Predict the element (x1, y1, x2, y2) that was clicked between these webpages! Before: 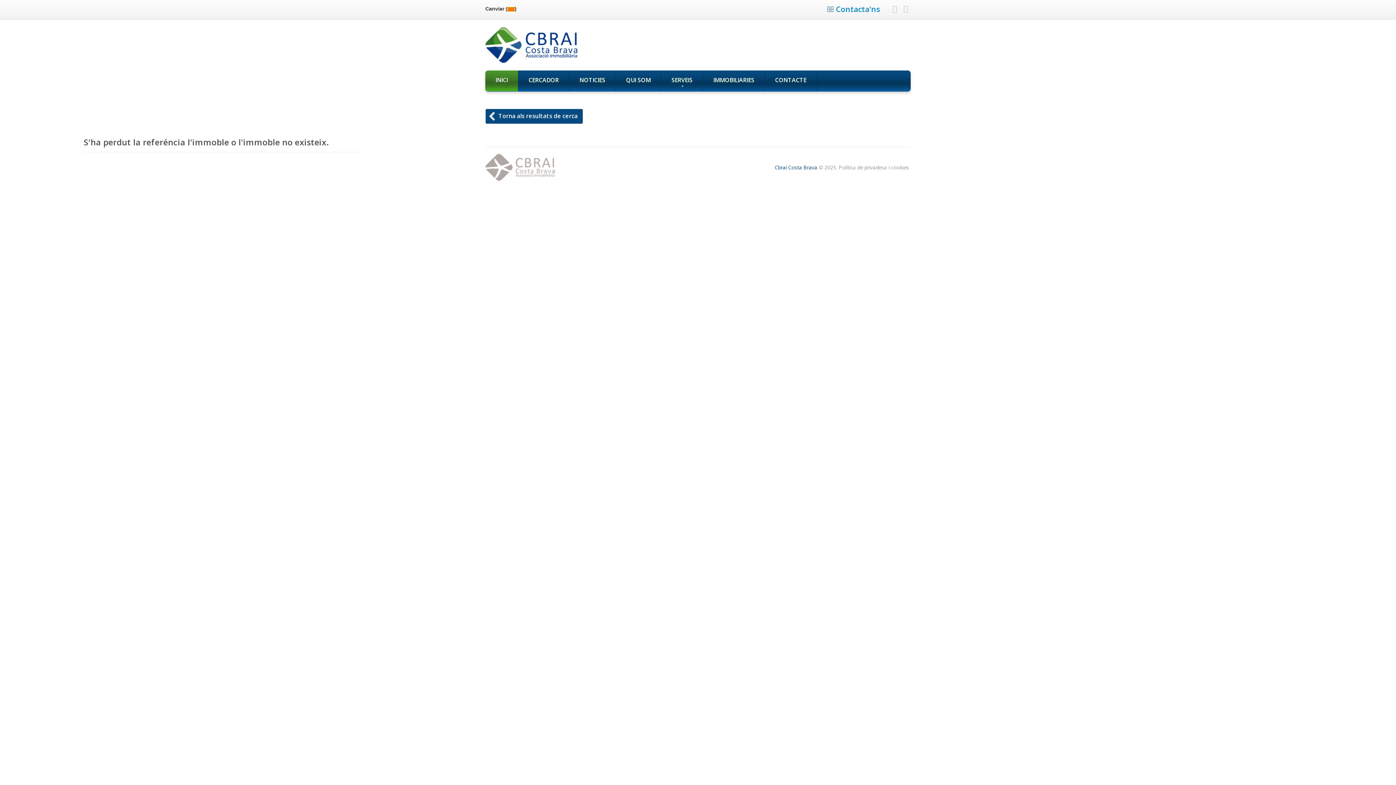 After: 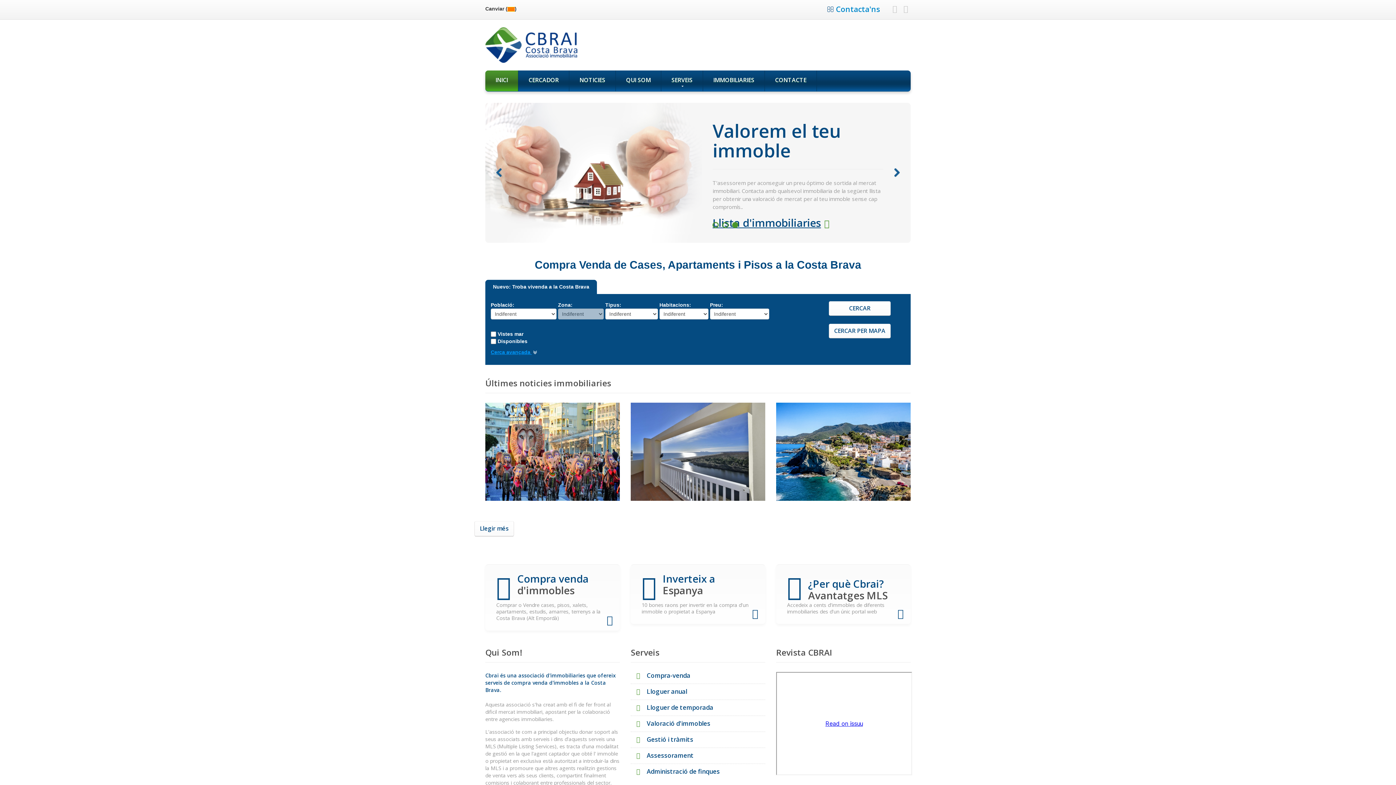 Action: label: INICI bbox: (485, 70, 518, 91)